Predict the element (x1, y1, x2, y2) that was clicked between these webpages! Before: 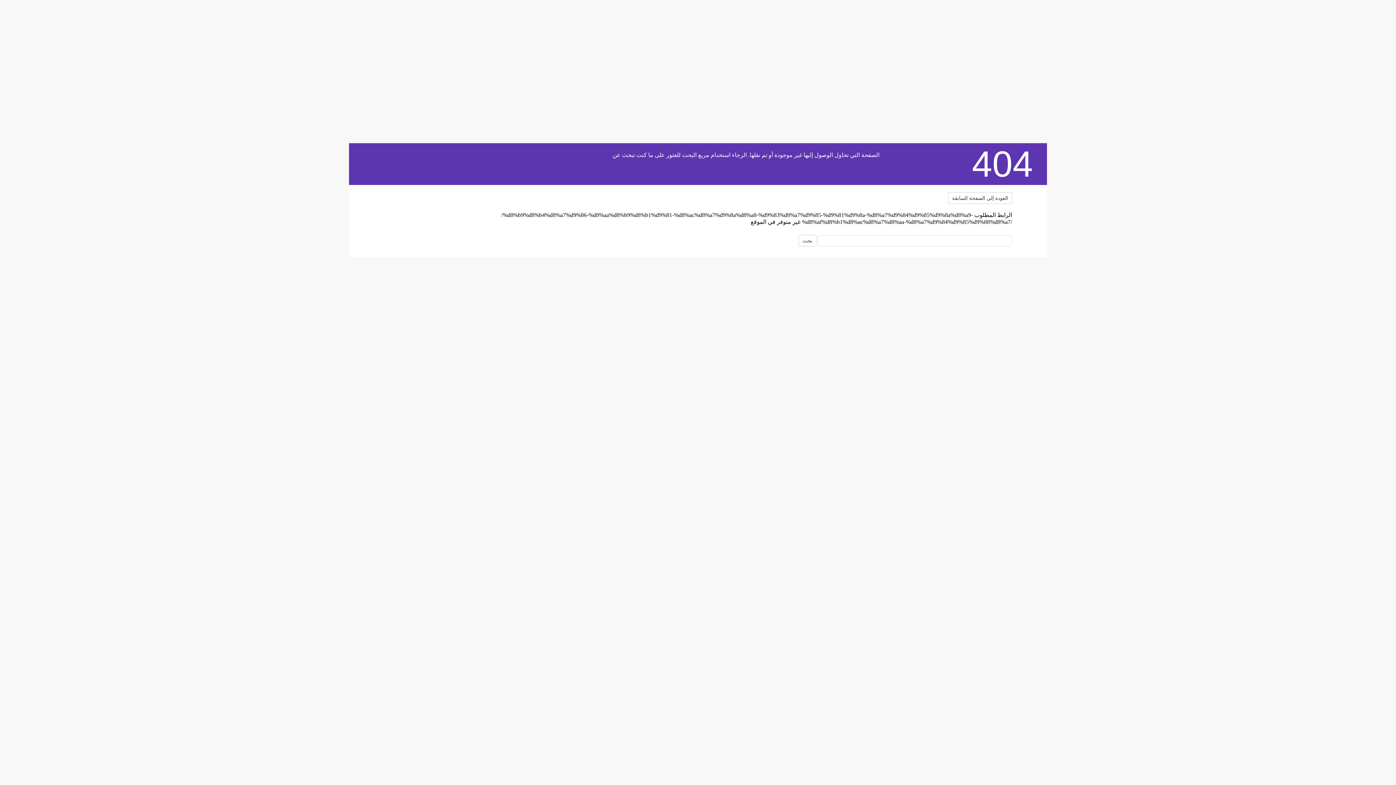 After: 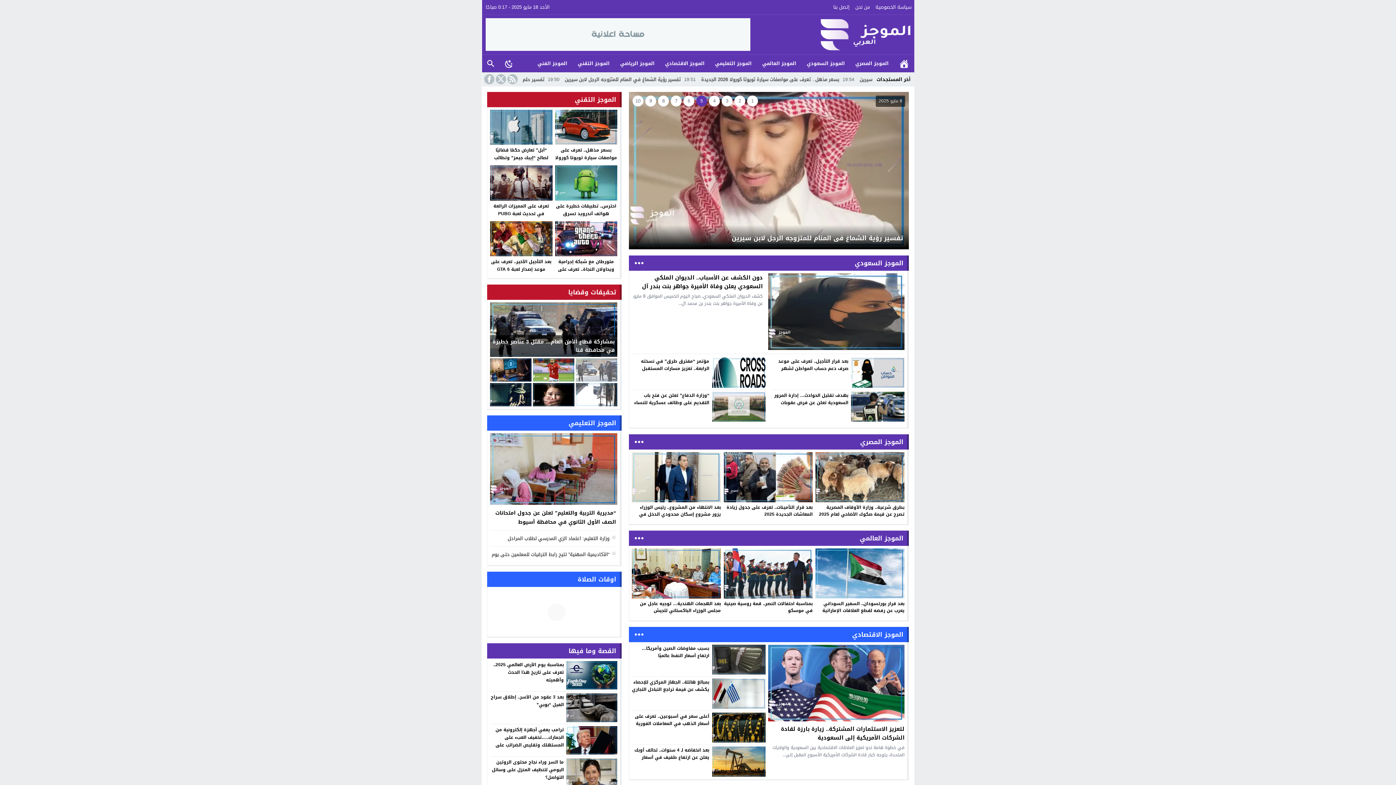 Action: bbox: (384, 188, 474, 230)